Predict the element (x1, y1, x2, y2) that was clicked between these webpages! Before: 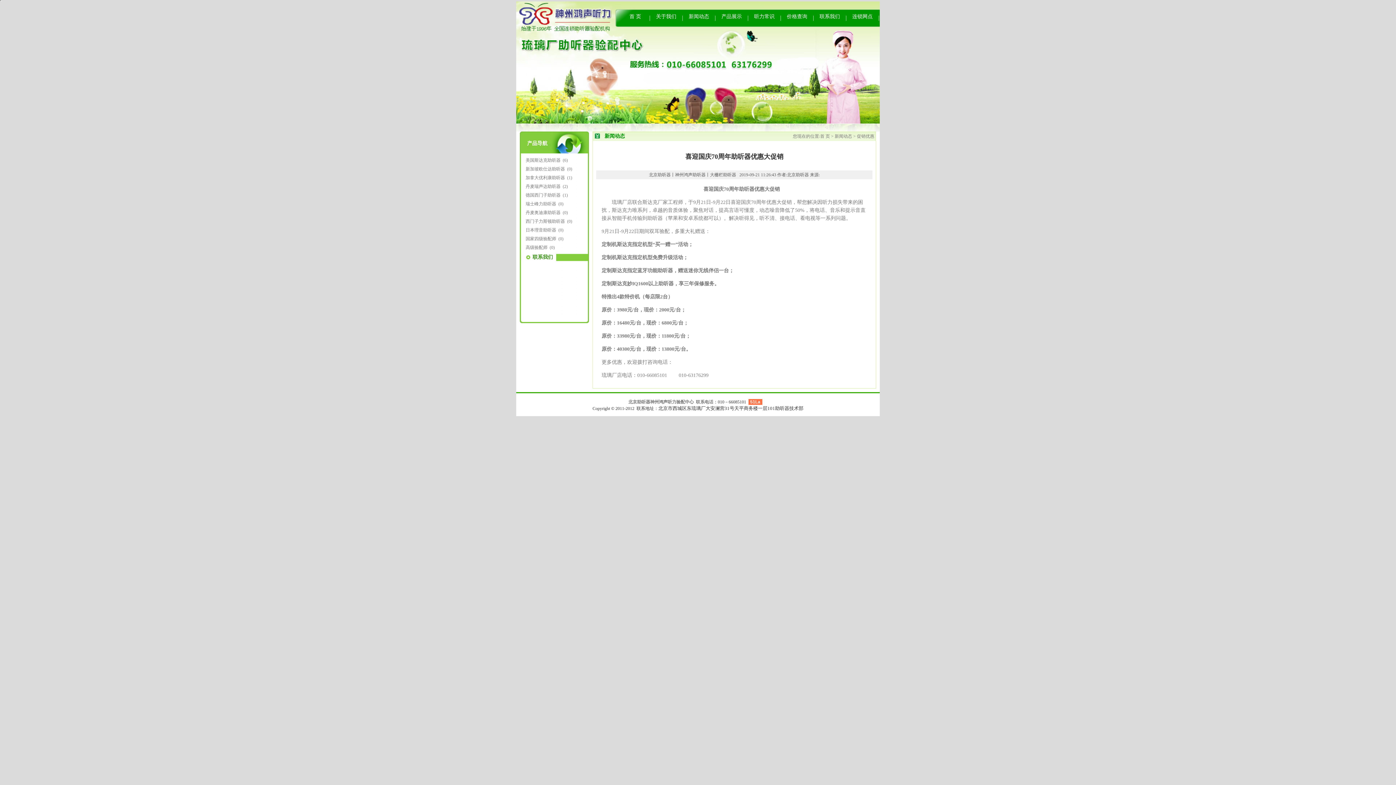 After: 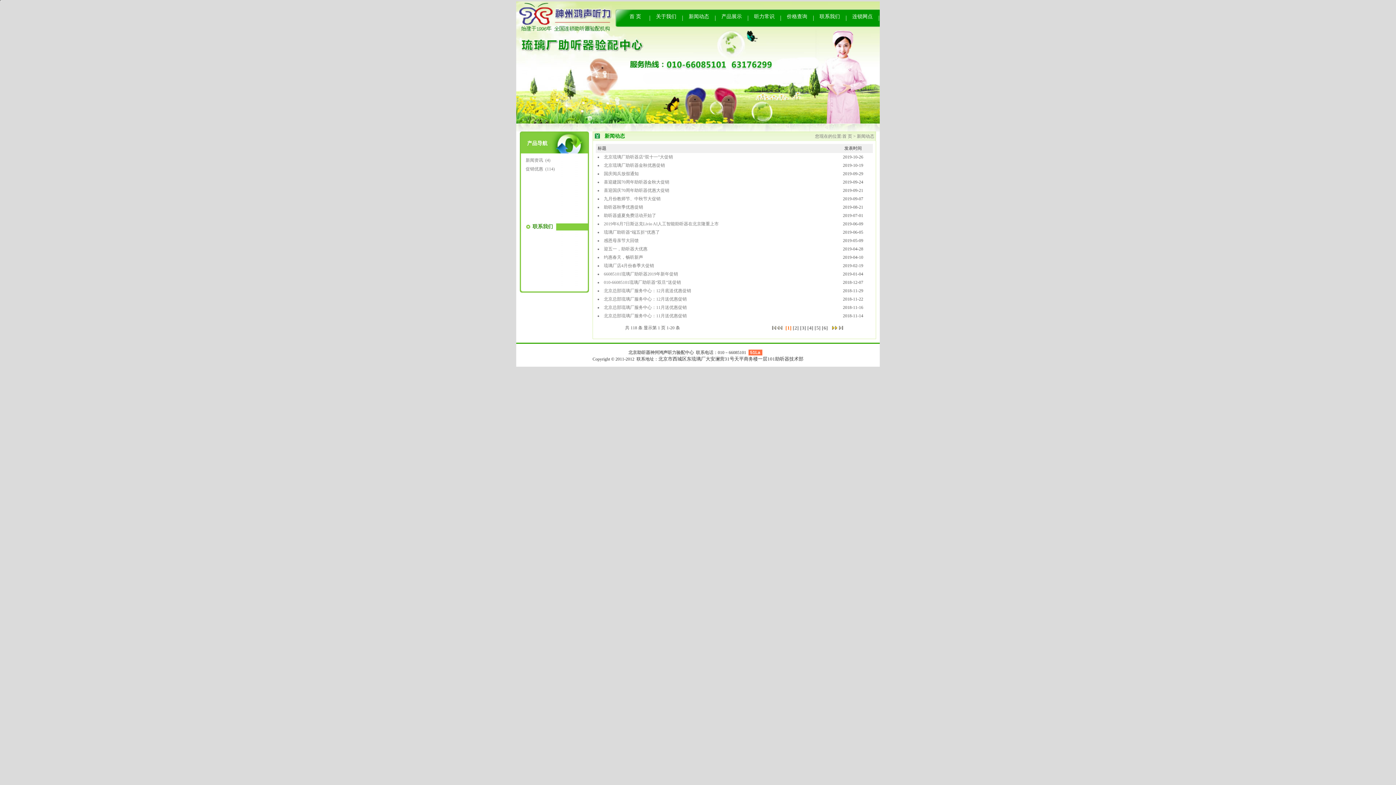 Action: label: 新闻动态 bbox: (688, 12, 709, 19)